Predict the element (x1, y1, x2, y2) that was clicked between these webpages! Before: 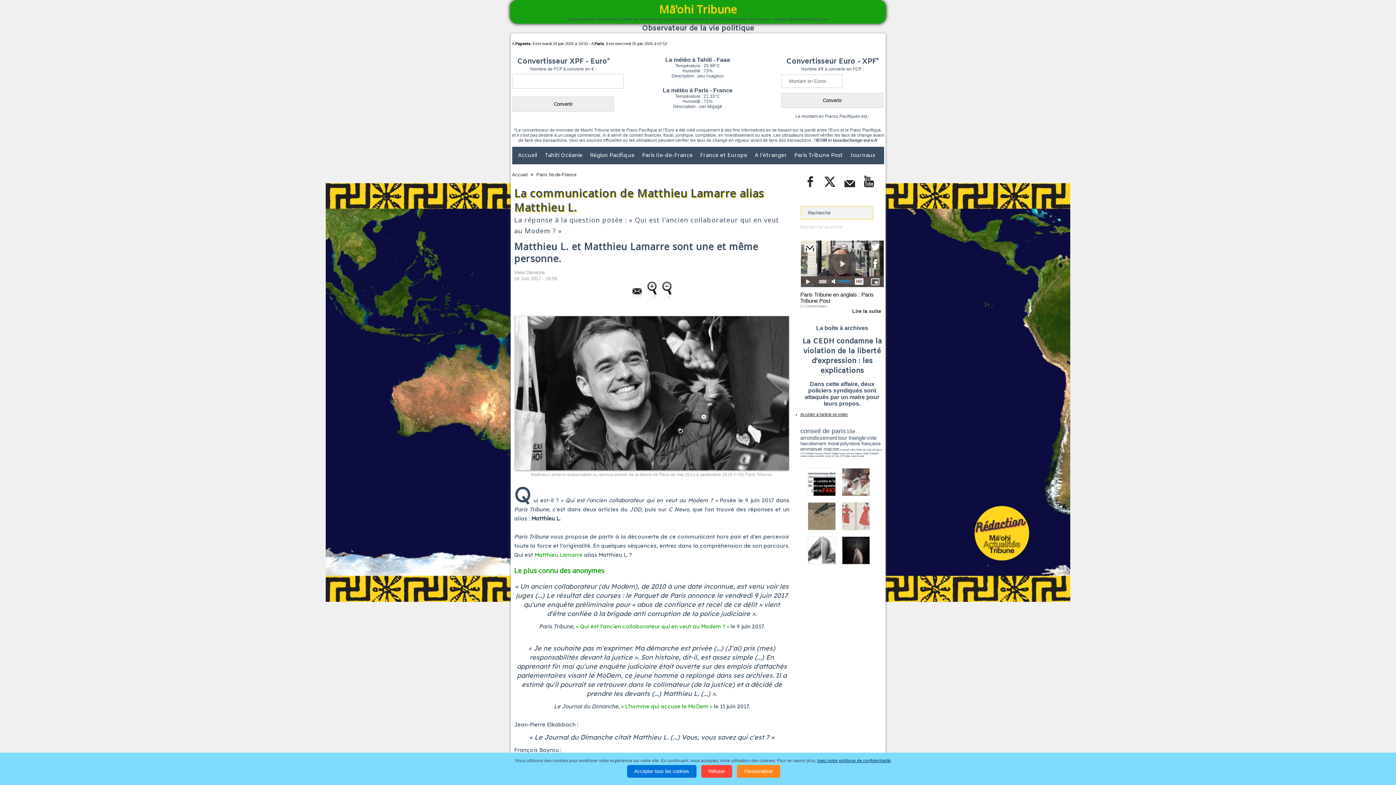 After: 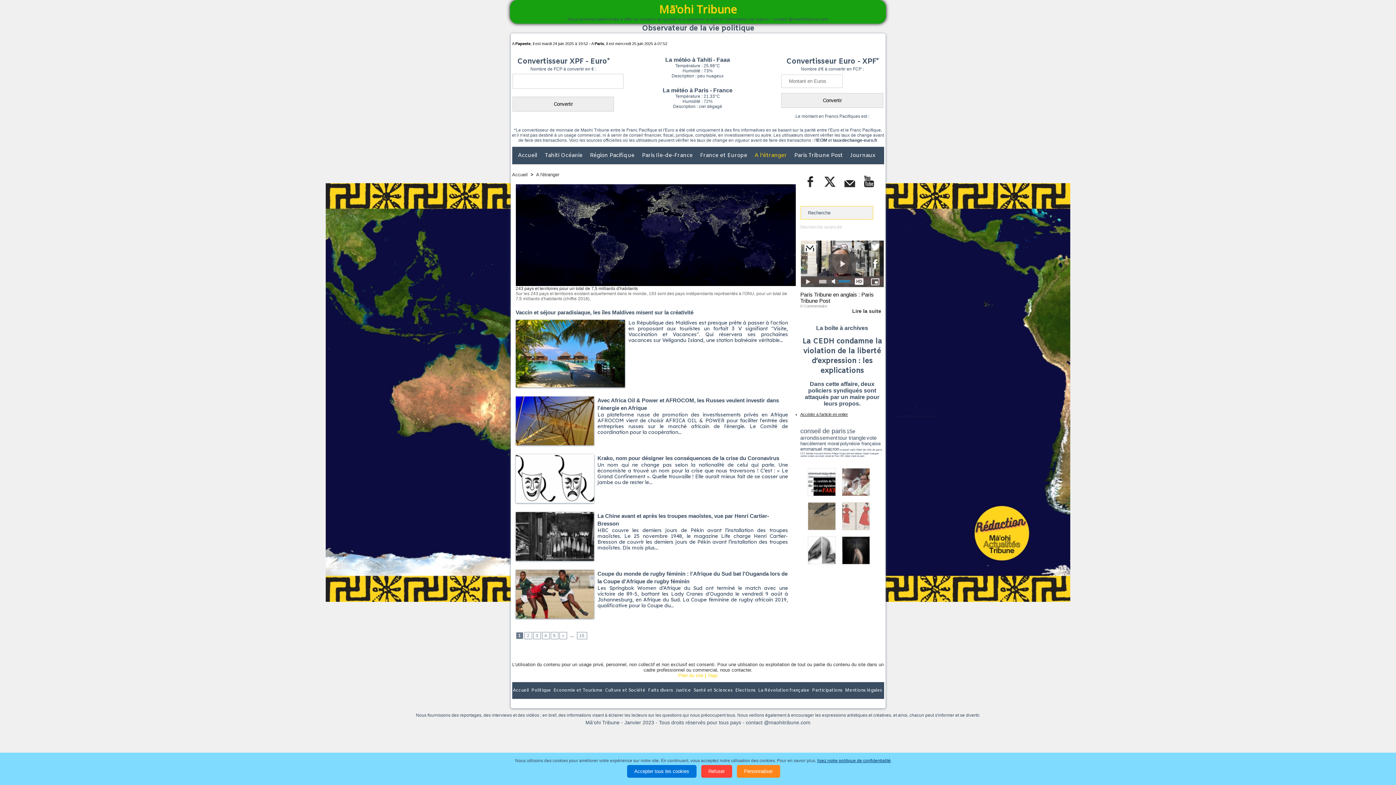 Action: bbox: (753, 150, 790, 160) label: A l'étranger 